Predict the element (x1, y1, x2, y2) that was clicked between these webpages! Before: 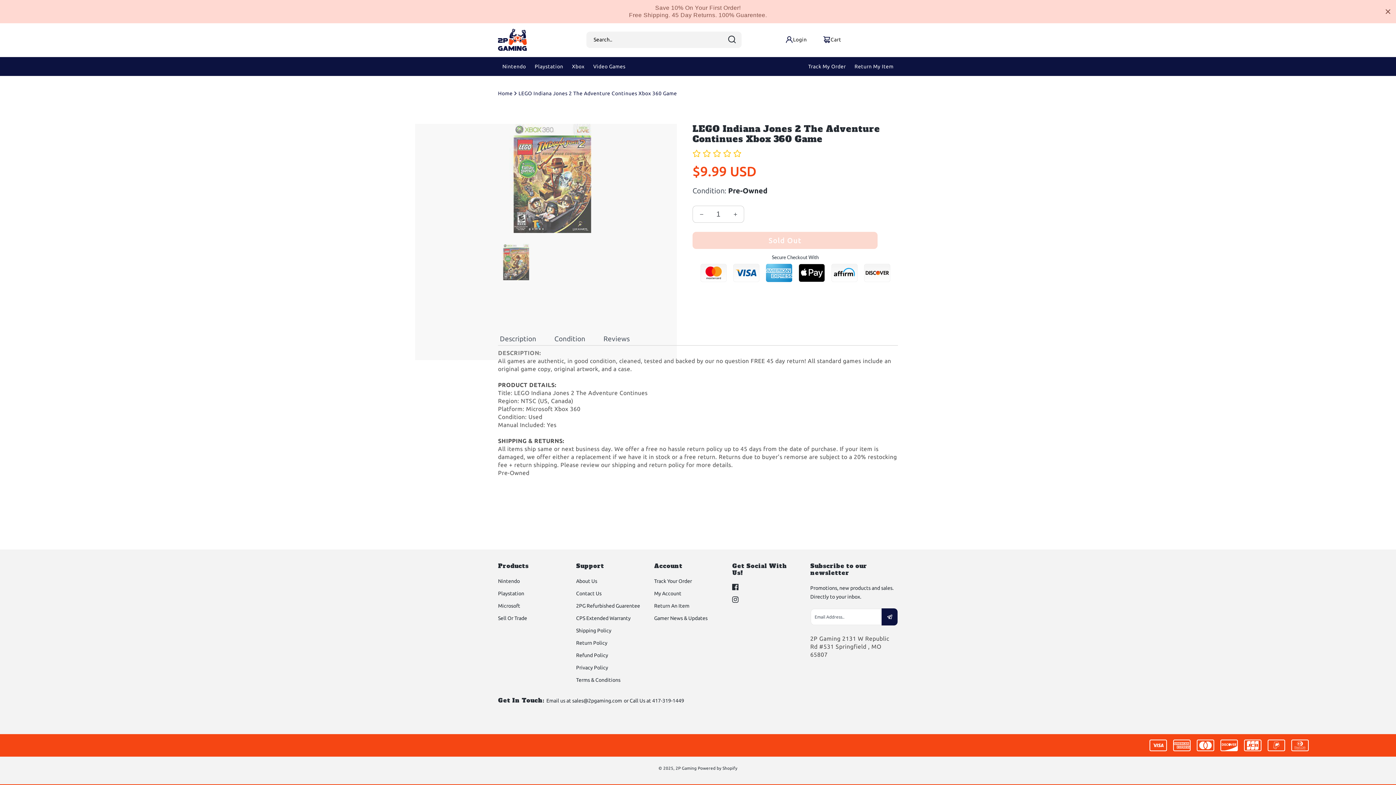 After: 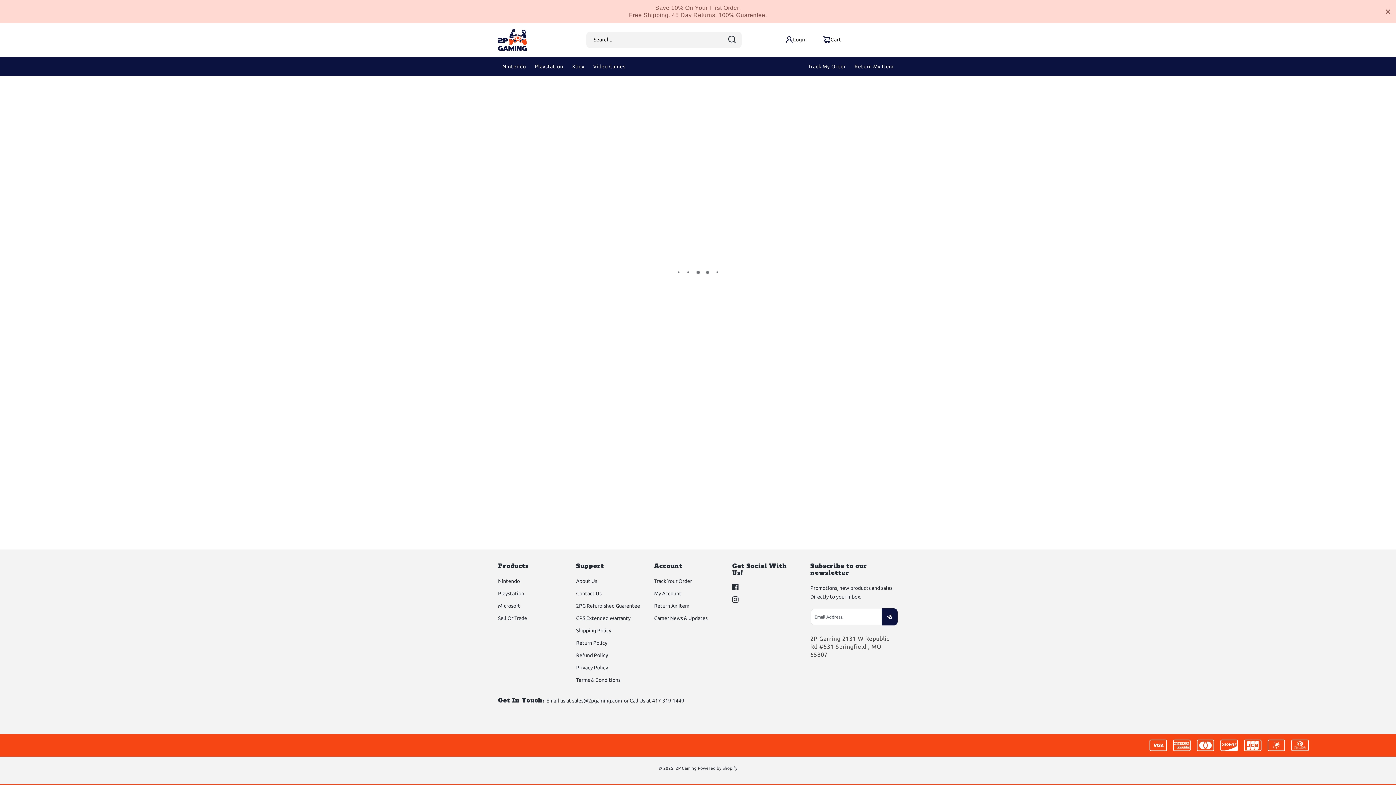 Action: label: Track My Order bbox: (804, 58, 850, 74)